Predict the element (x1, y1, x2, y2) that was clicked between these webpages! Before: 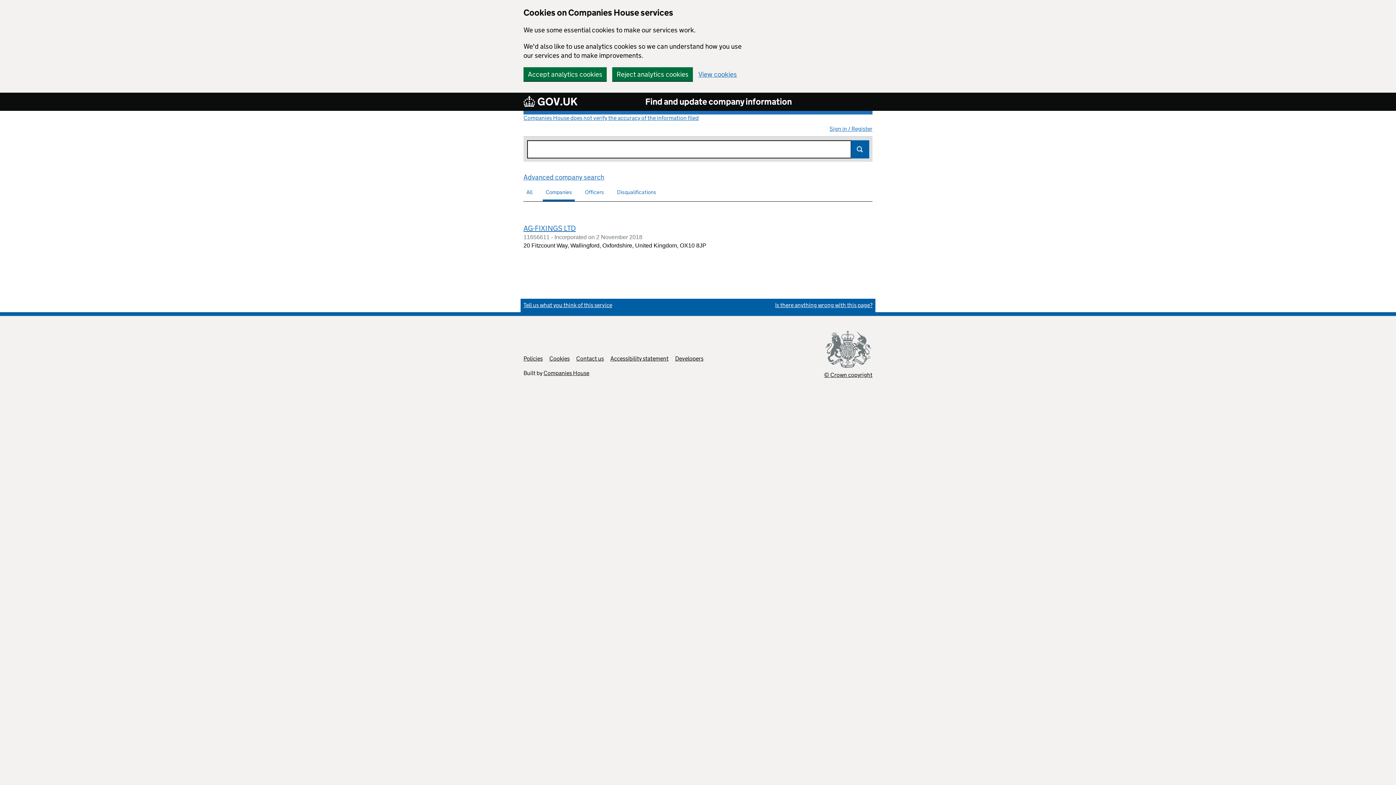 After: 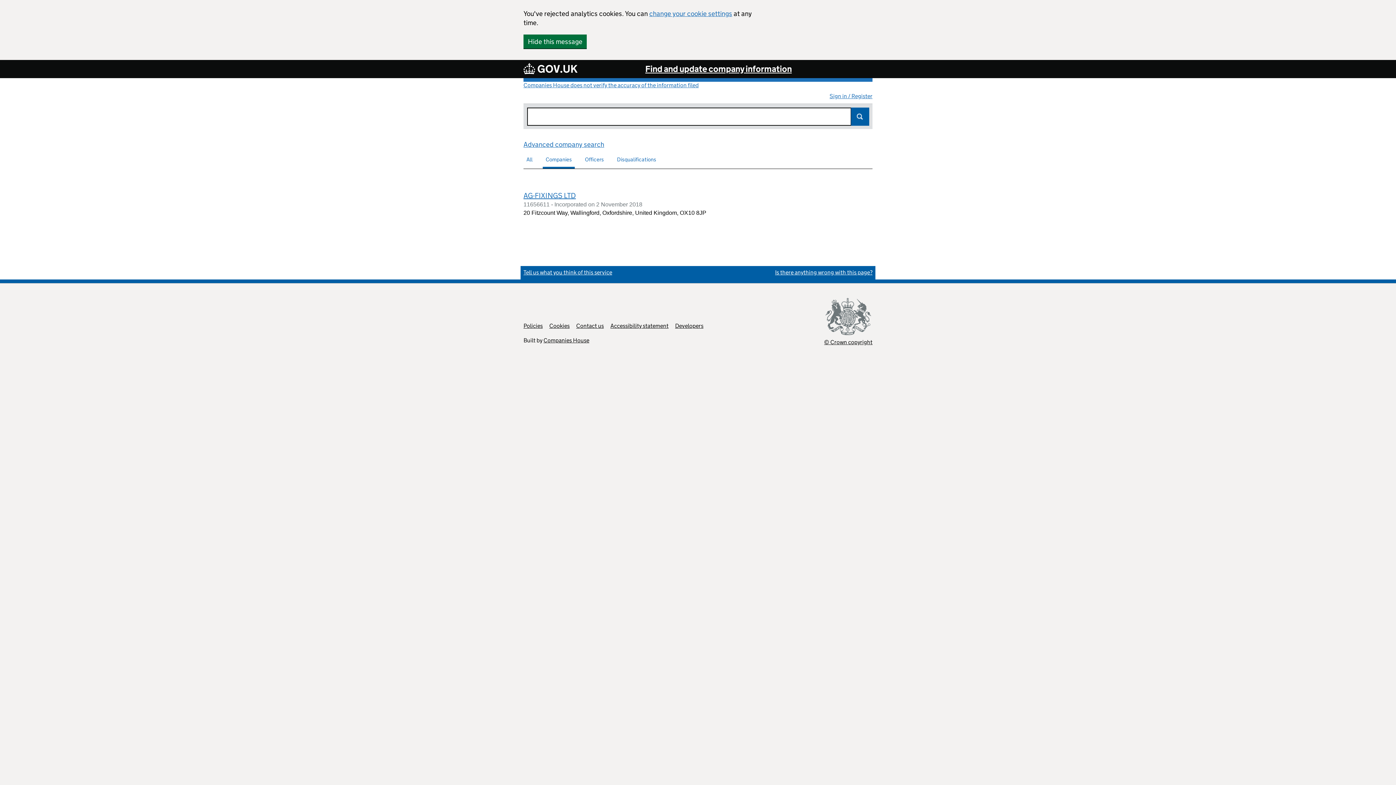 Action: bbox: (612, 67, 693, 81) label: Reject analytics cookies